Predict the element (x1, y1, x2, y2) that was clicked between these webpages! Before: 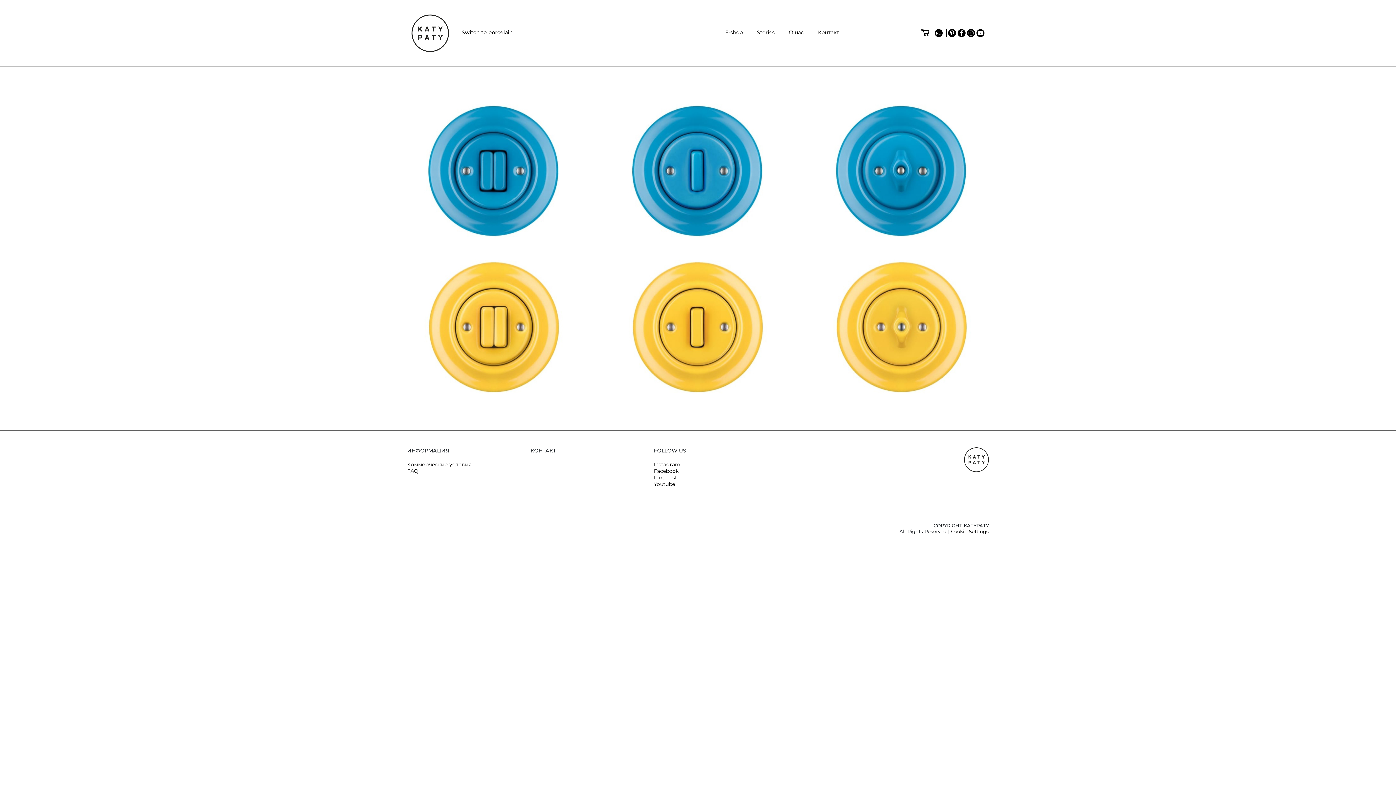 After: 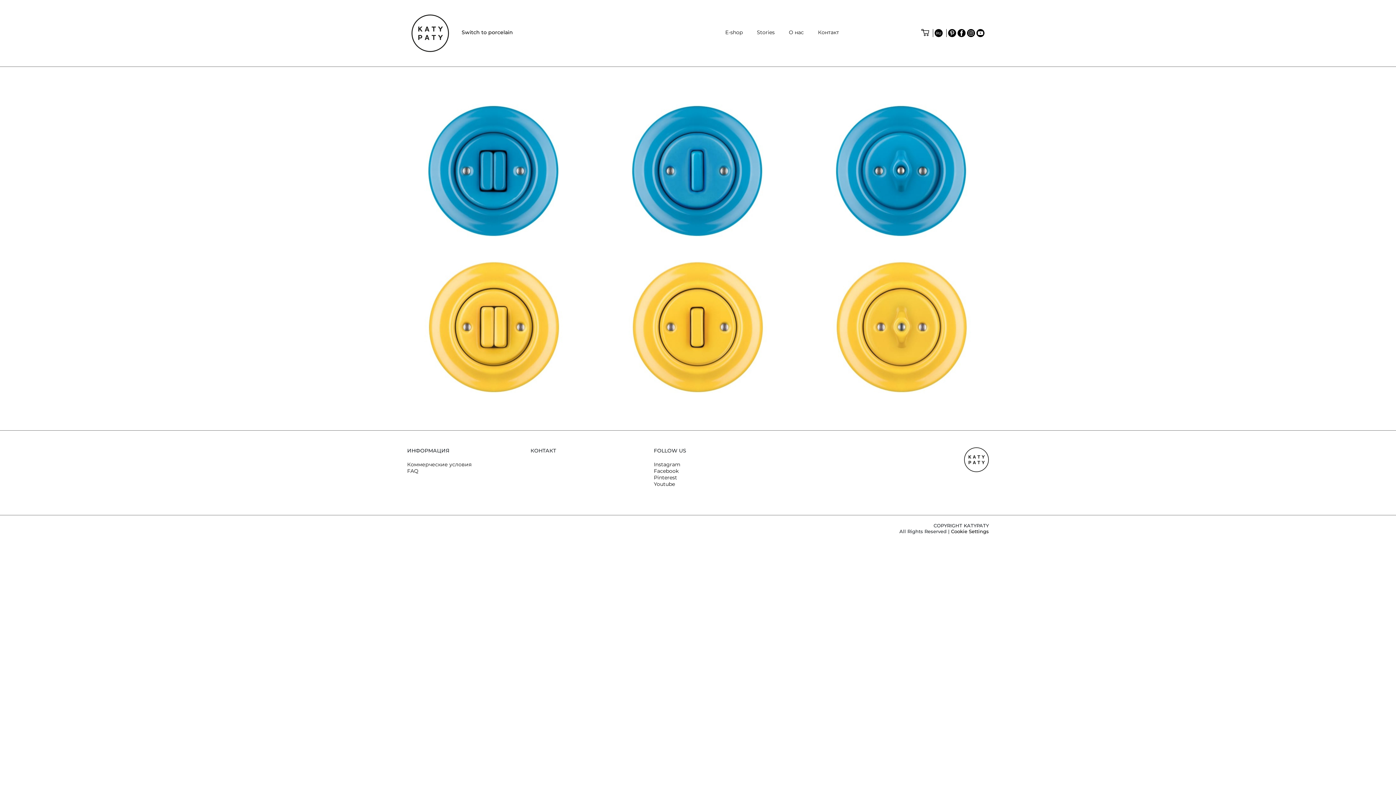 Action: label: E-shop bbox: (725, 29, 742, 35)